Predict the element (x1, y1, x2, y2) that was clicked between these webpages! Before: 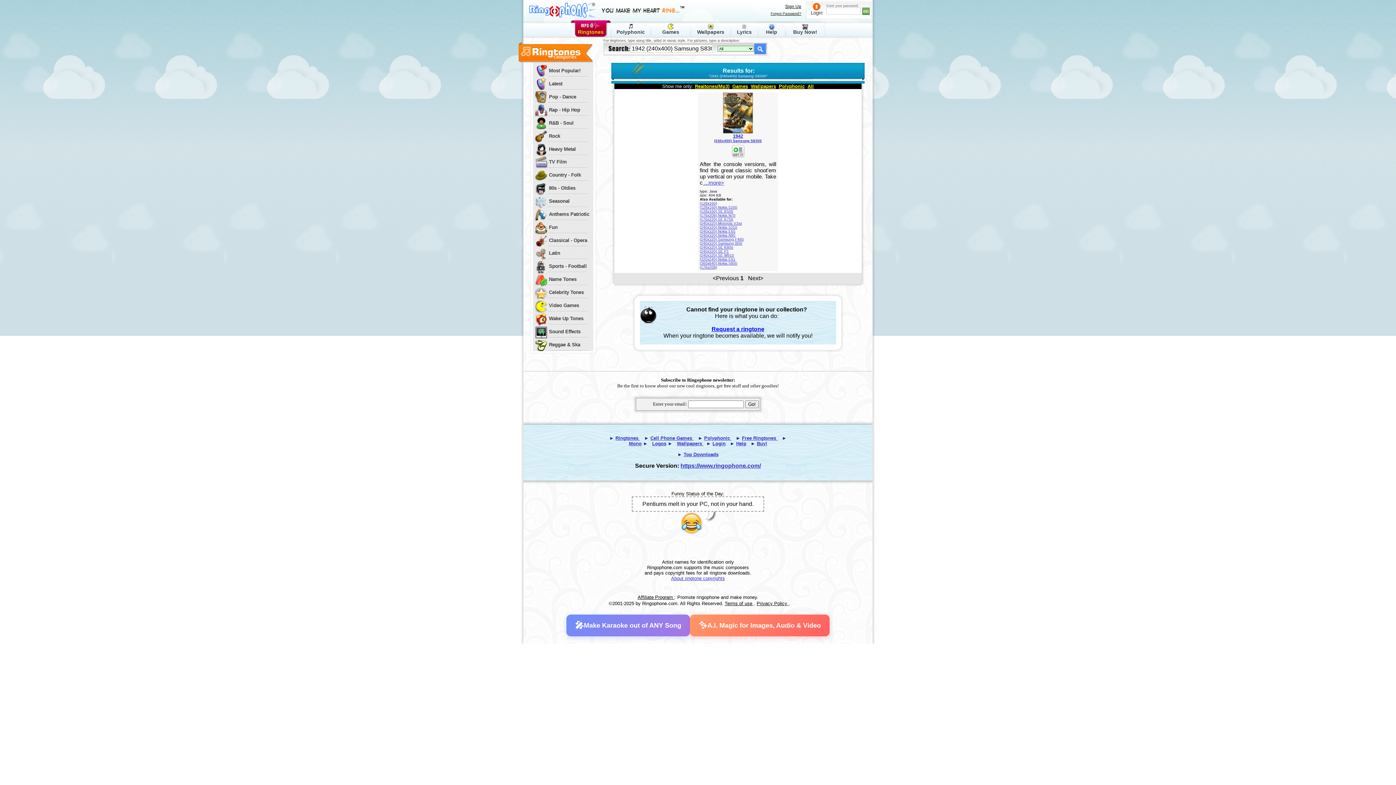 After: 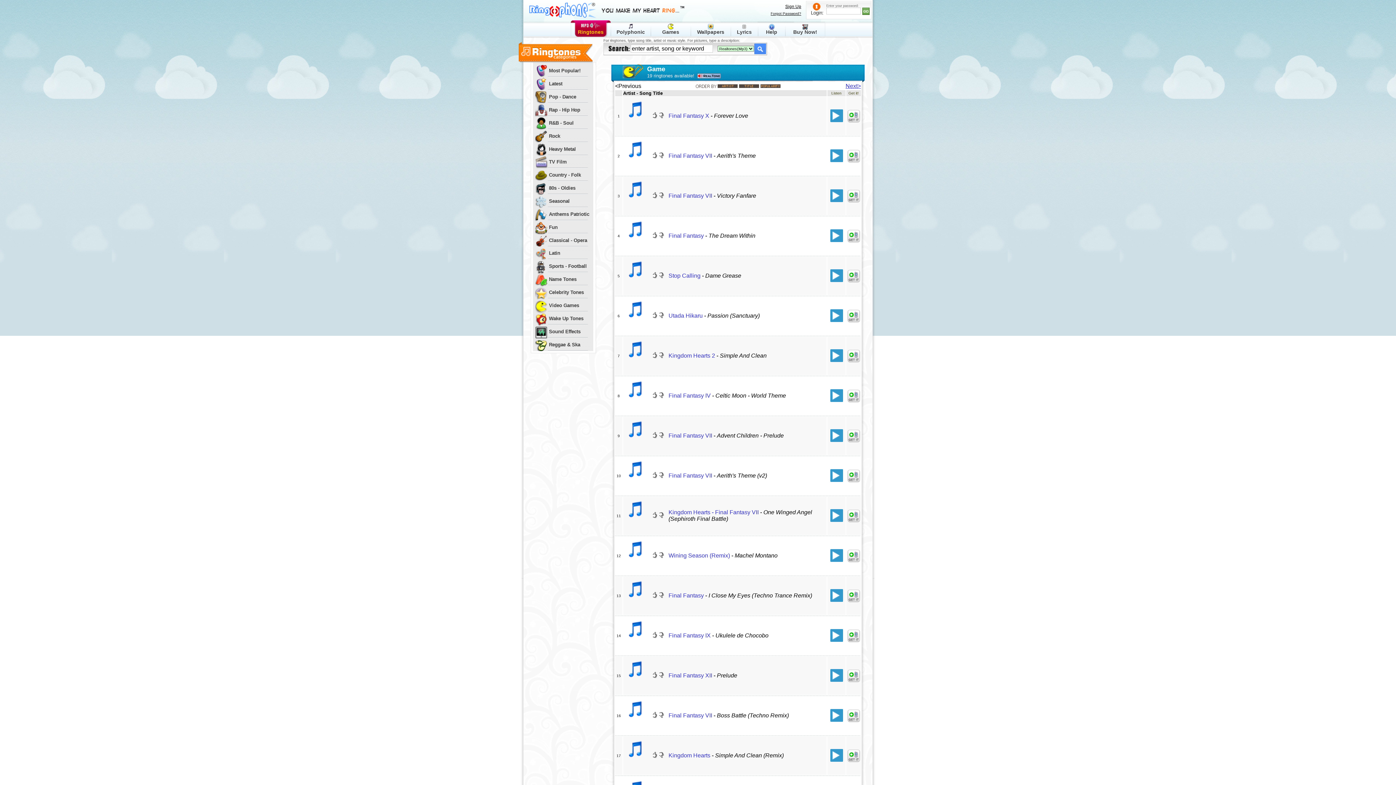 Action: label: Video Games bbox: (549, 302, 579, 308)